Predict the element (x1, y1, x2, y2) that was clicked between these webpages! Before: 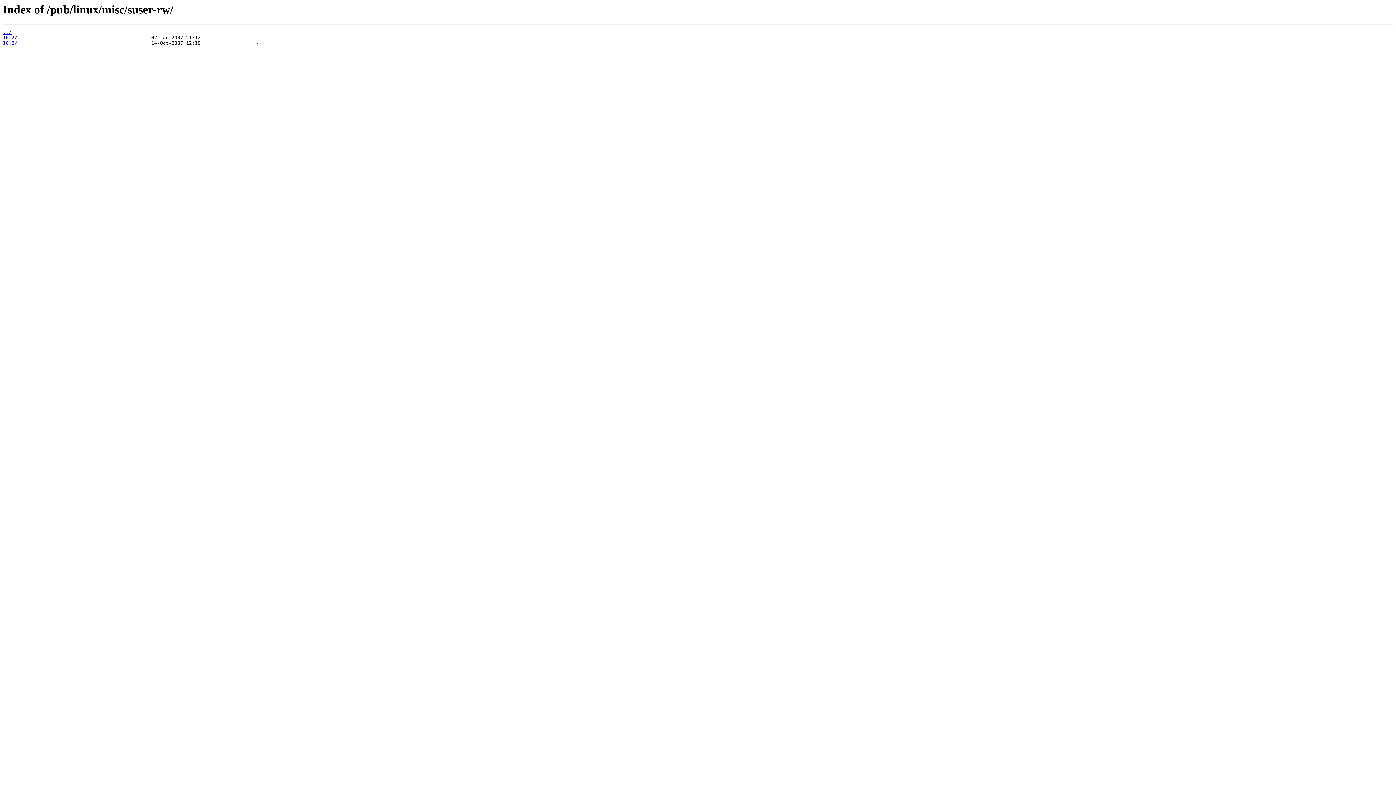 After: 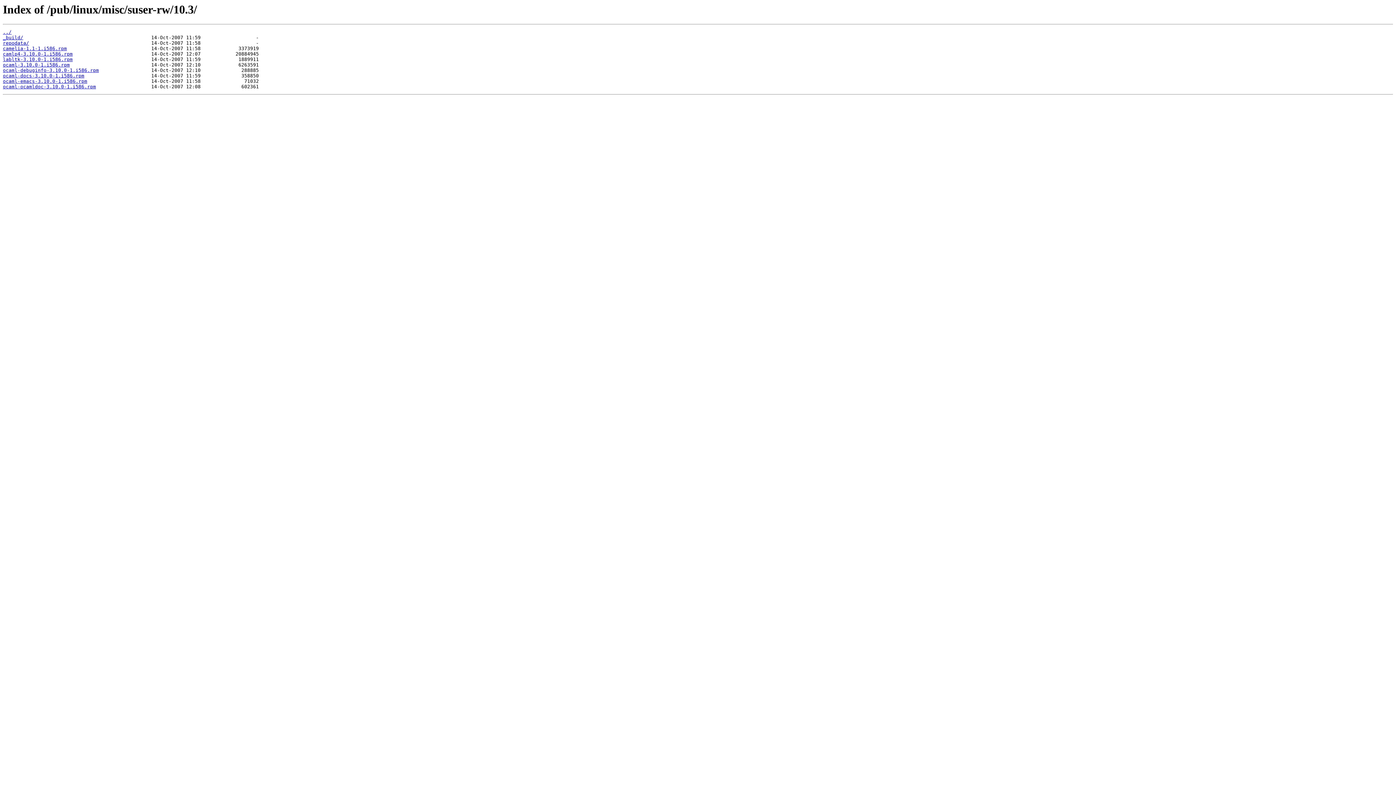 Action: bbox: (2, 40, 17, 45) label: 10.3/